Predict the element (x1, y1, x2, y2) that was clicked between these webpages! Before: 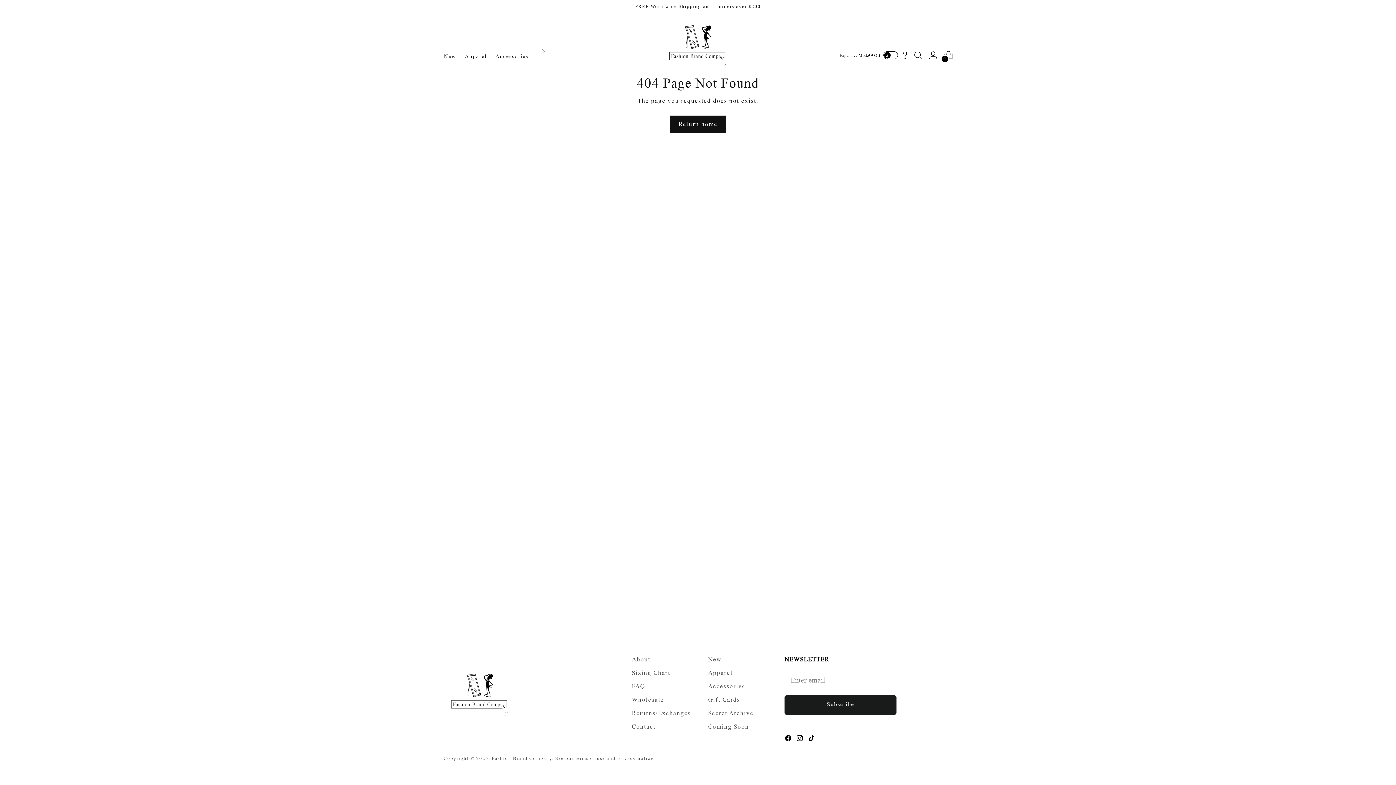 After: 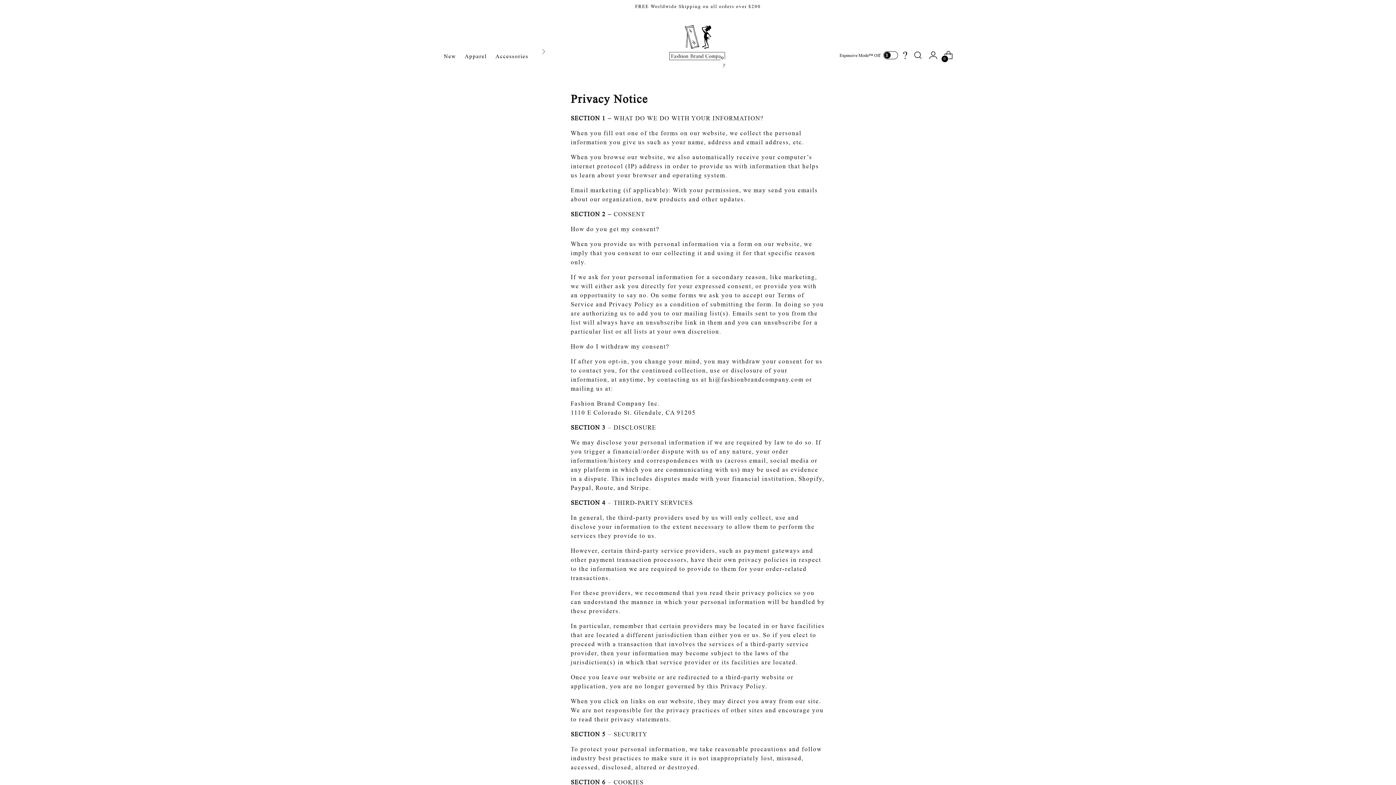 Action: label: See our terms of use and privacy notice. bbox: (555, 756, 655, 761)